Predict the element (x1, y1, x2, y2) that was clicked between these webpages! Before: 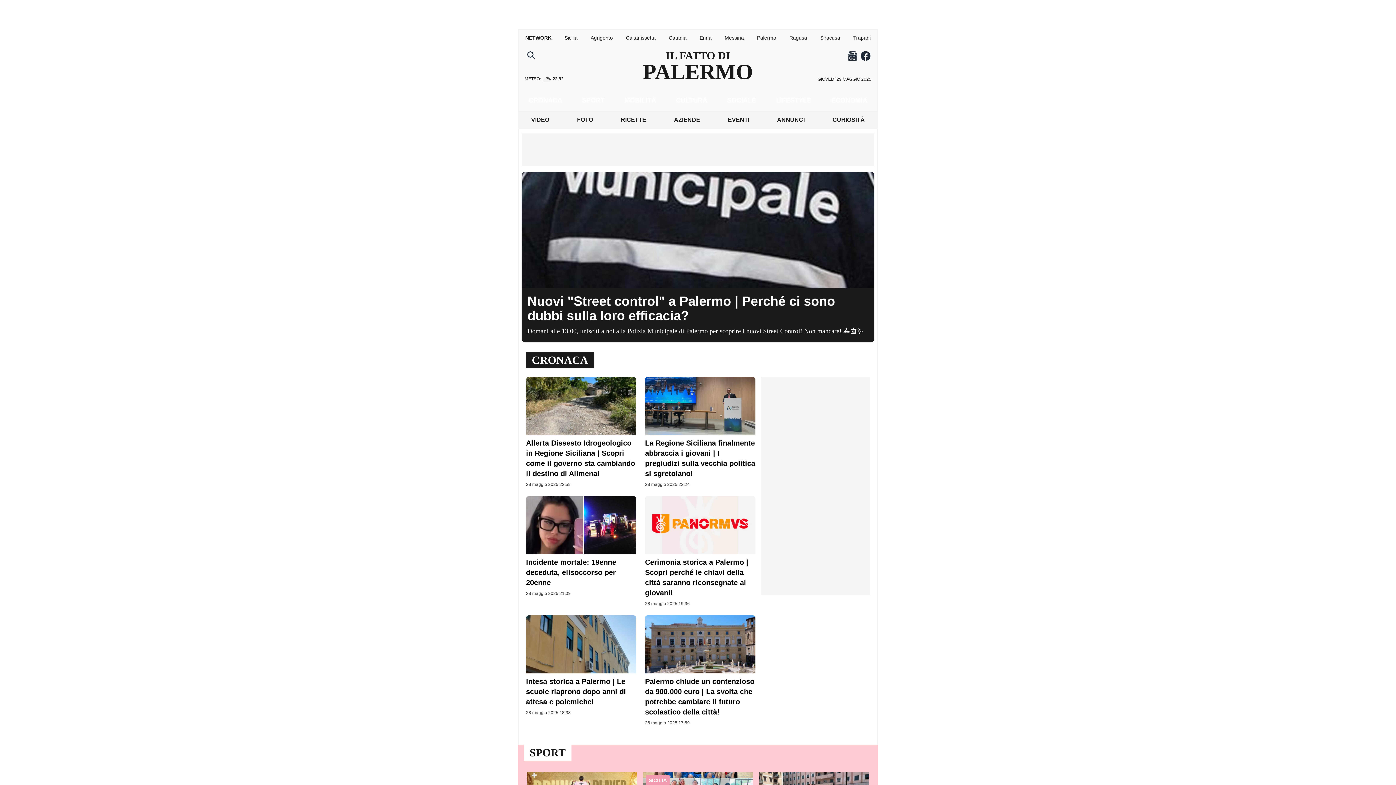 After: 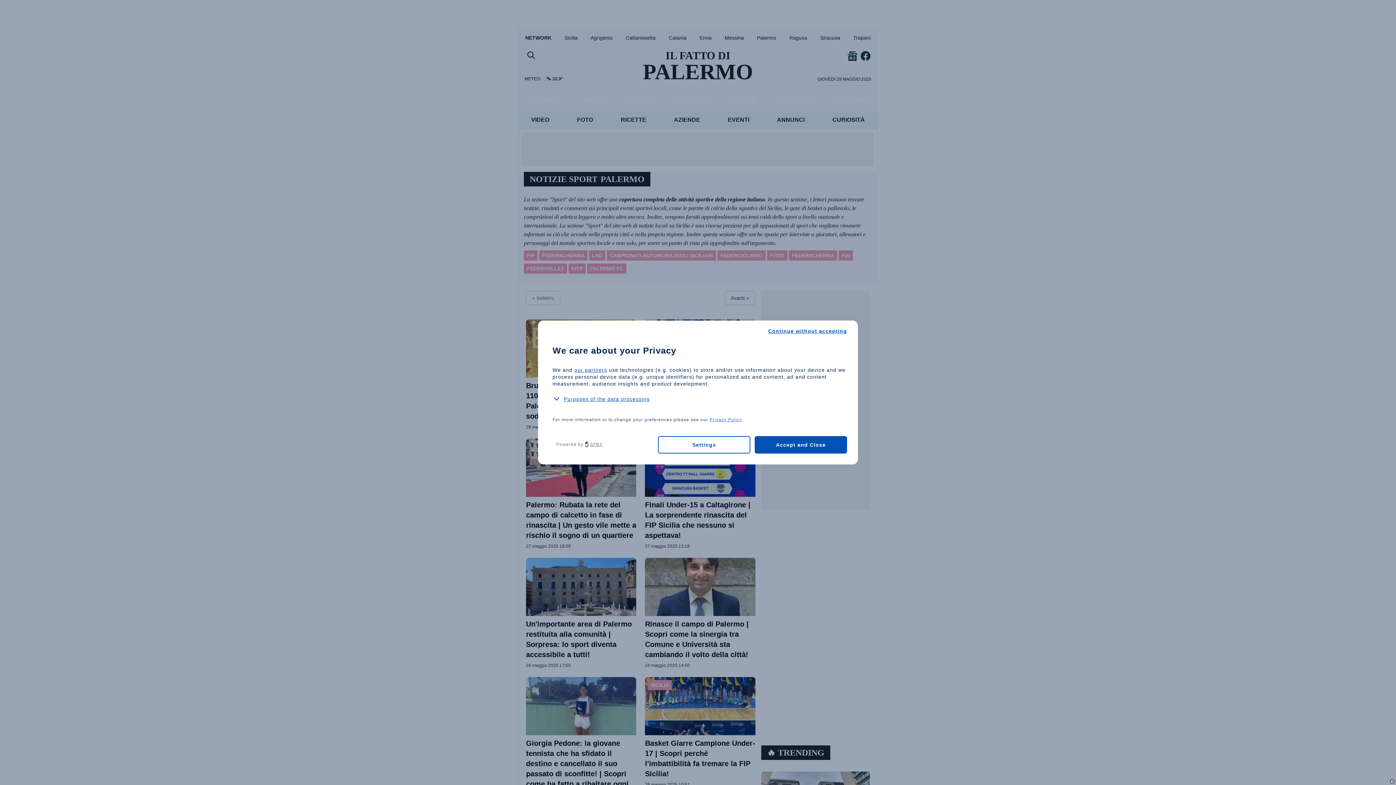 Action: bbox: (524, 745, 571, 761) label: SPORT